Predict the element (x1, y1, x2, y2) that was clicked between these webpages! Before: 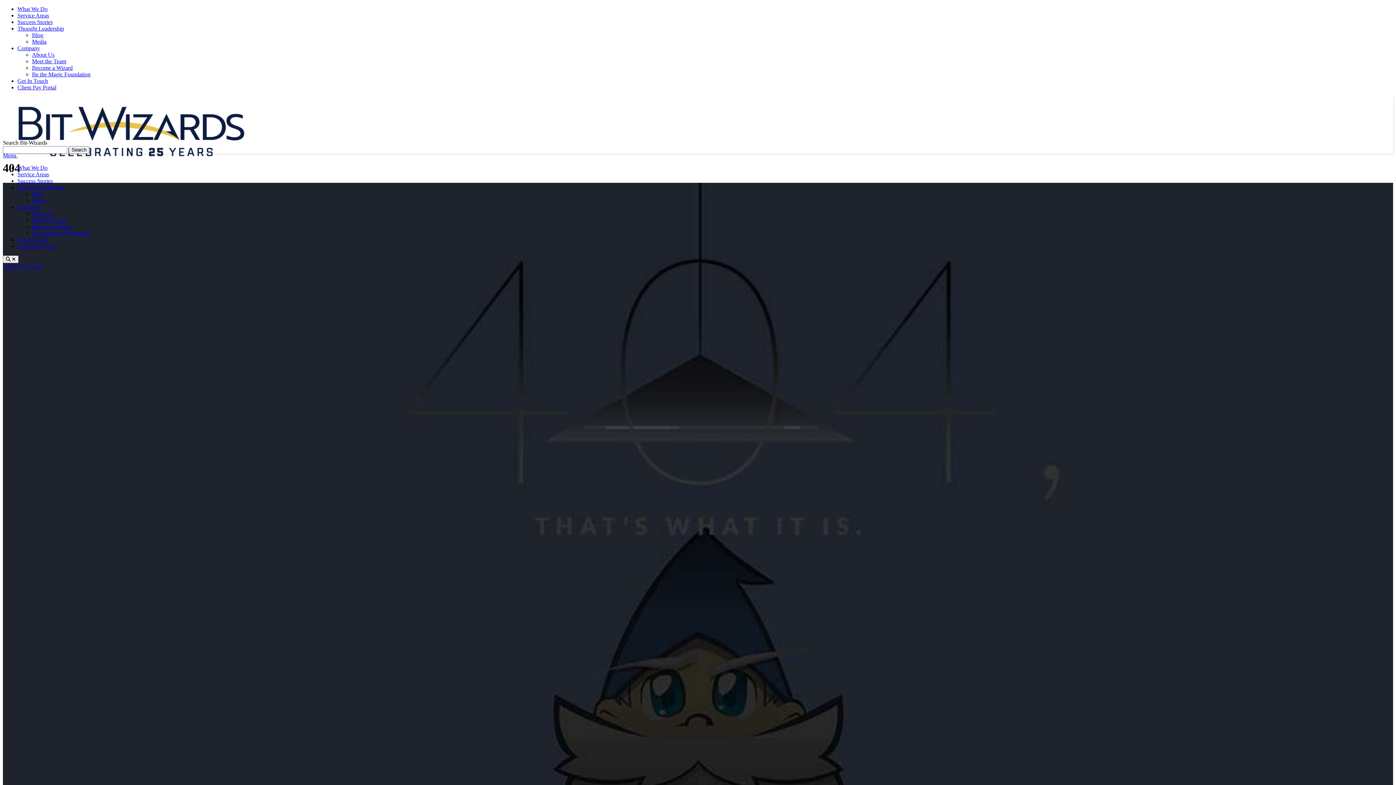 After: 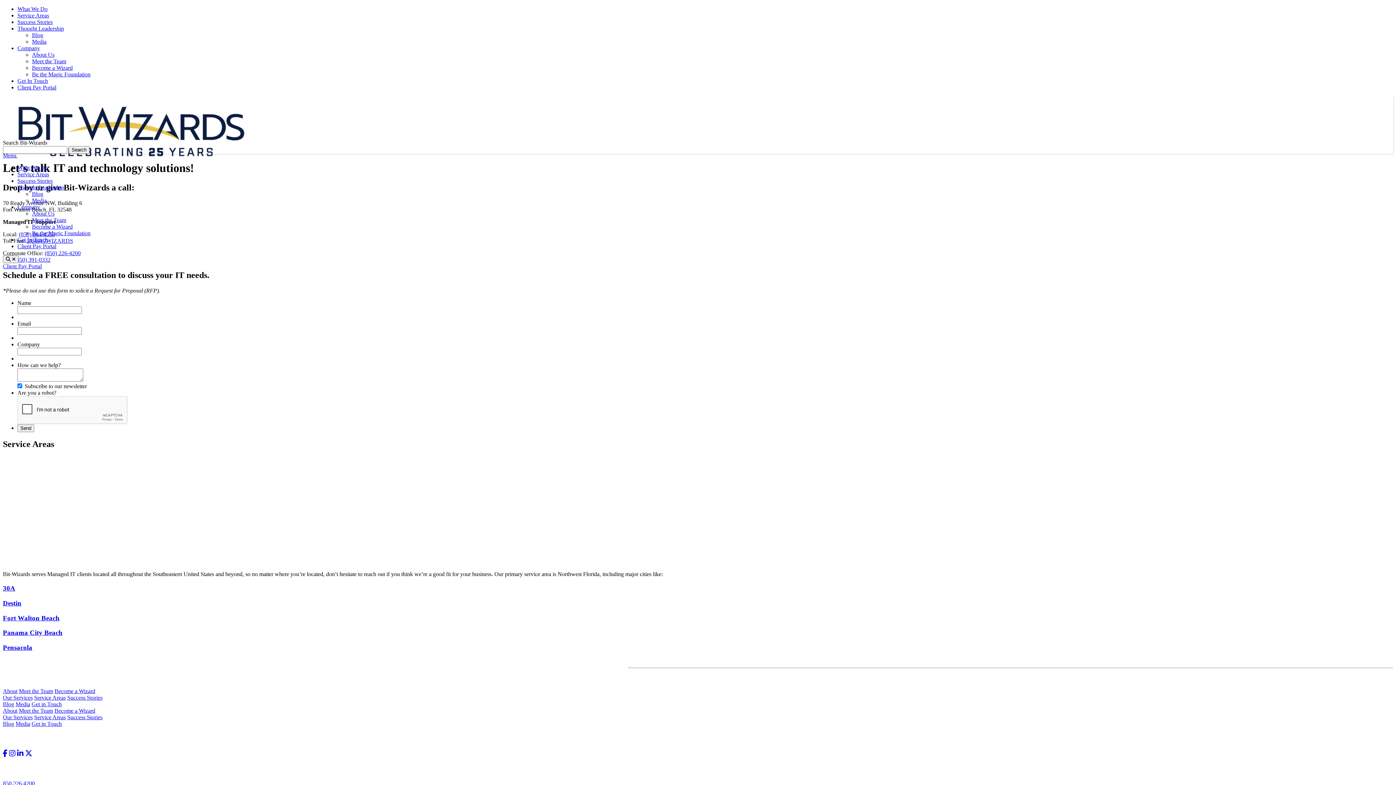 Action: label: Get In Touch bbox: (17, 77, 48, 84)